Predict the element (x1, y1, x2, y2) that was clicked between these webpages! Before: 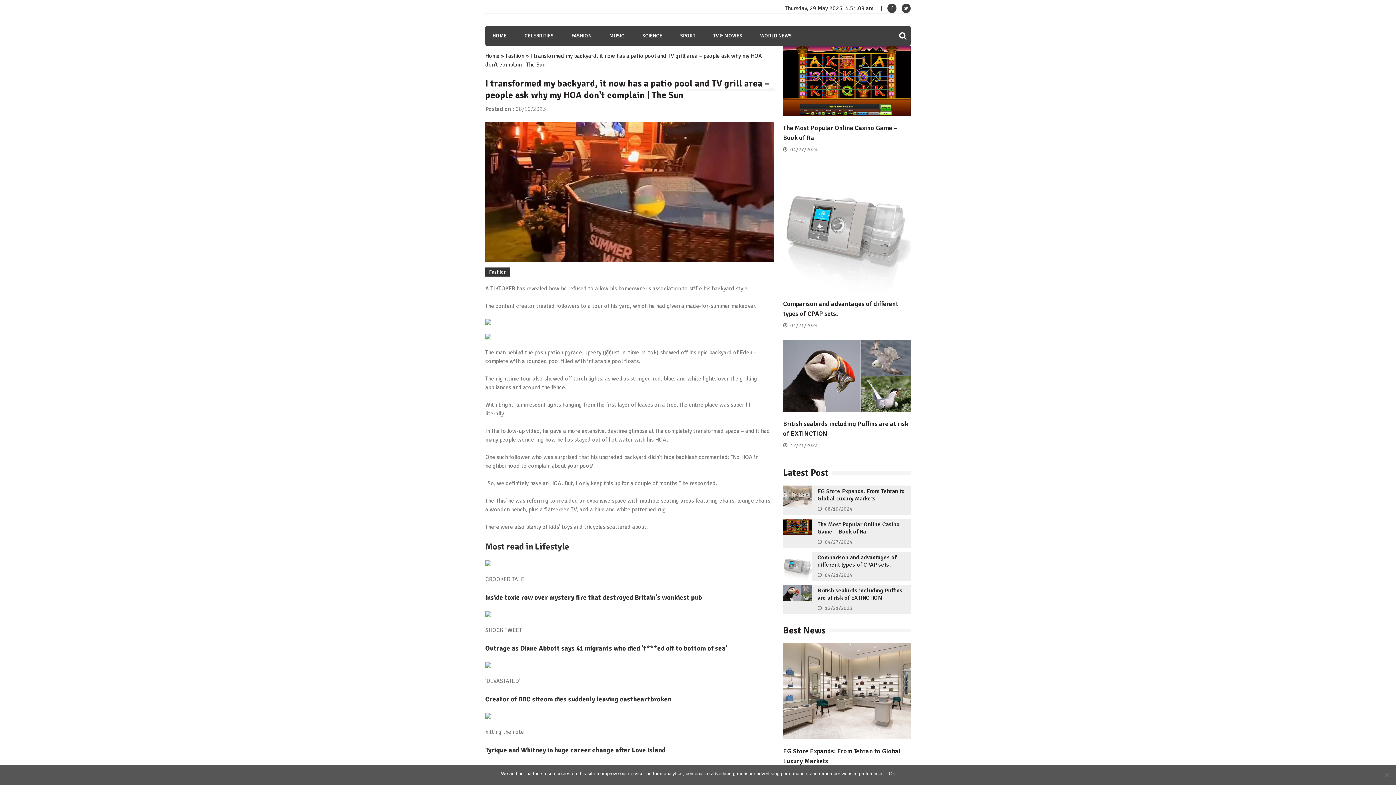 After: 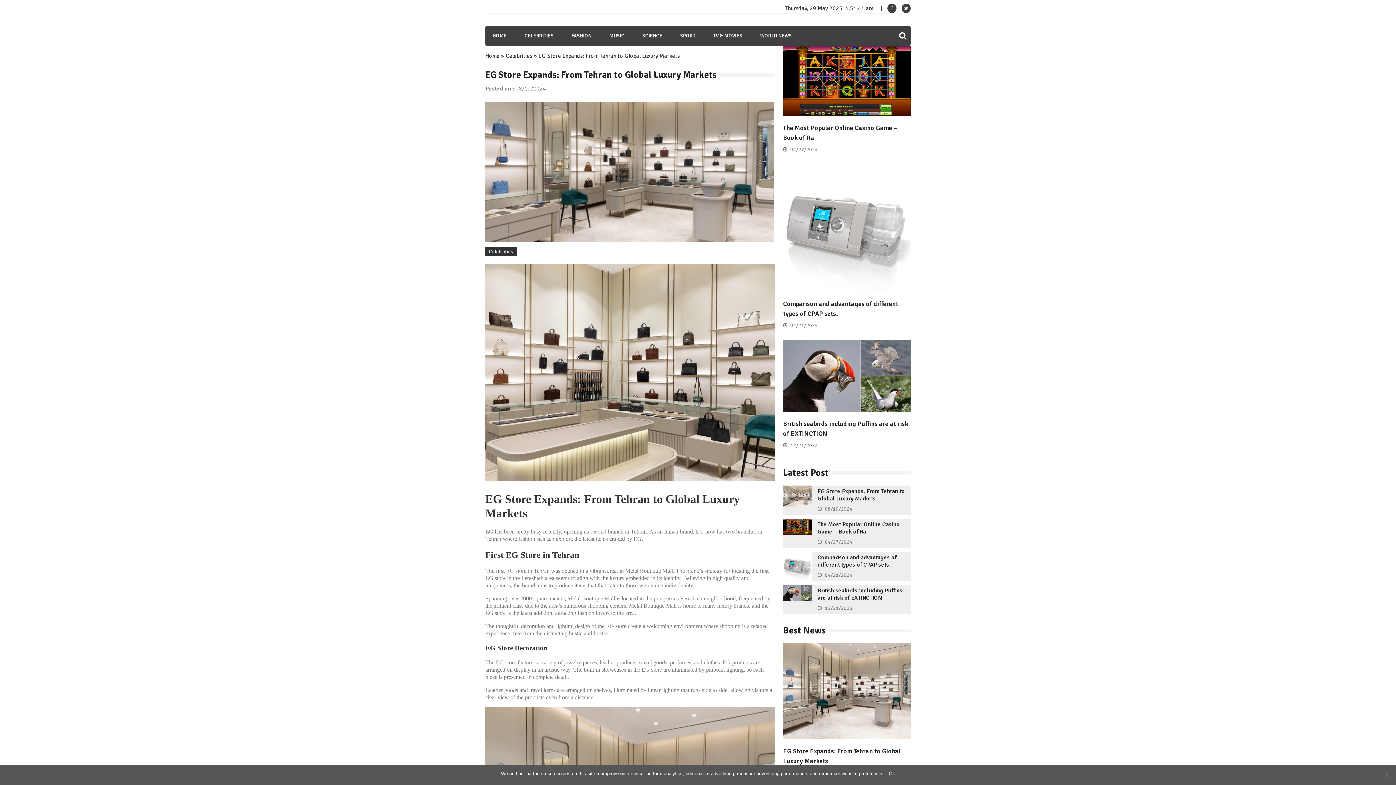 Action: bbox: (817, 488, 905, 502) label: EG Store Expands: From Tehran to Global Luxury Markets